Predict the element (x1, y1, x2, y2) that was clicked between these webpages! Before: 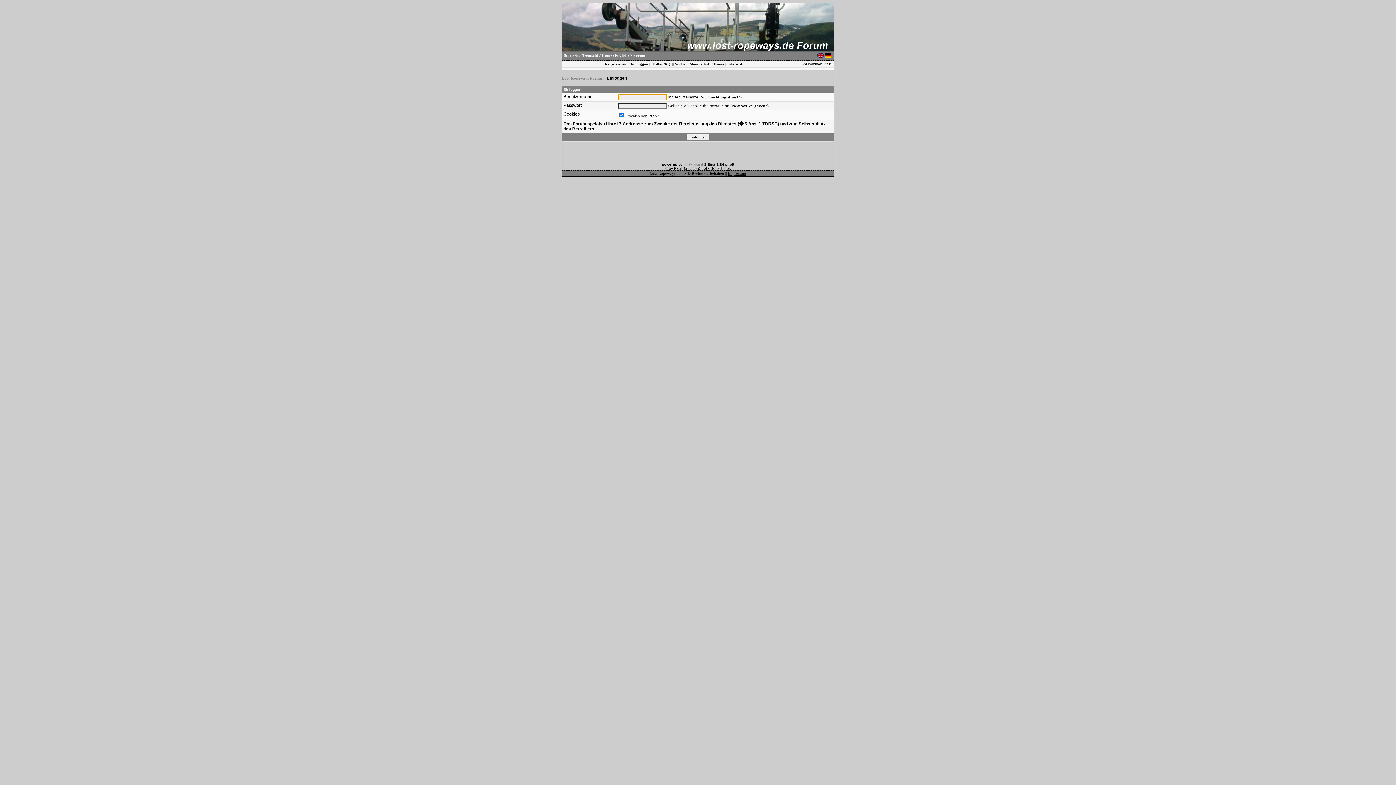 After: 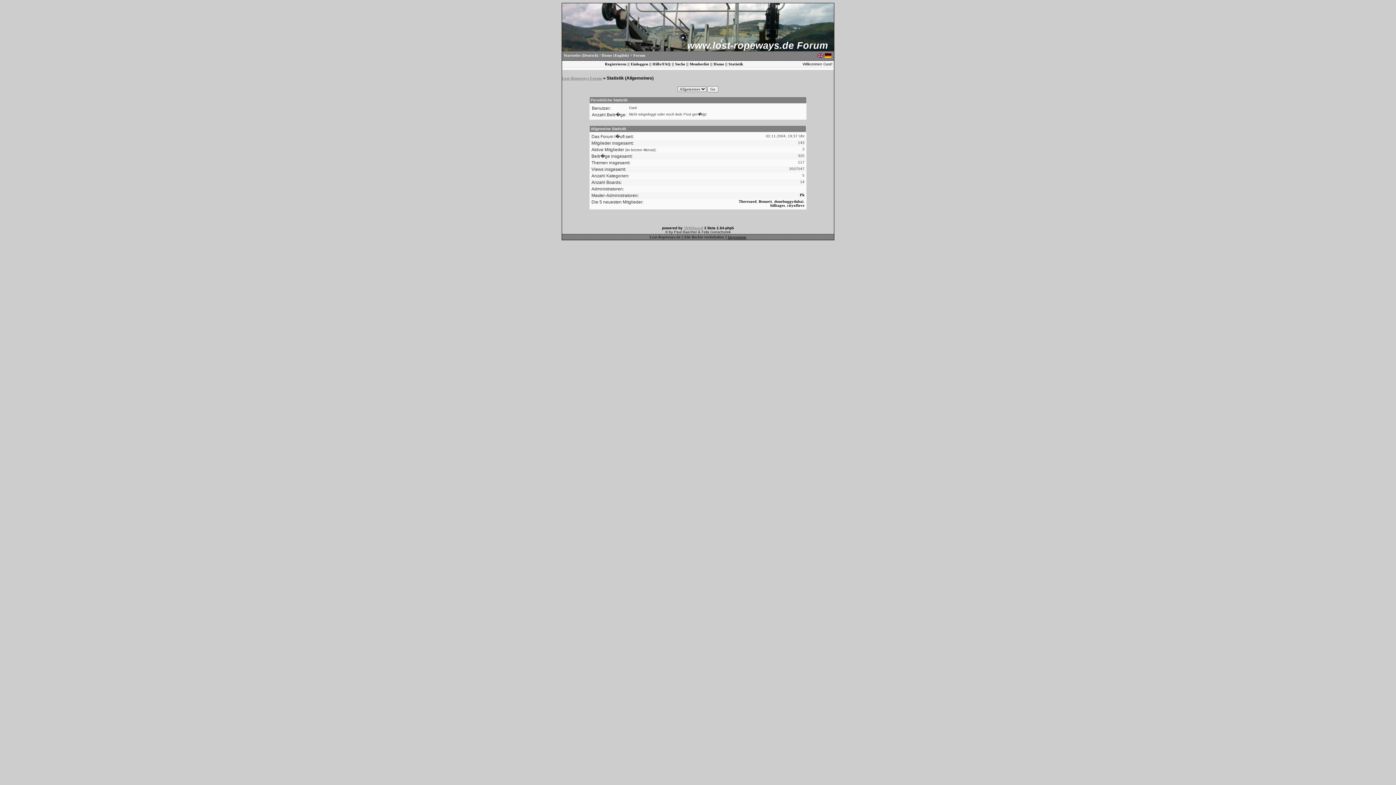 Action: bbox: (728, 62, 743, 66) label: Statistik